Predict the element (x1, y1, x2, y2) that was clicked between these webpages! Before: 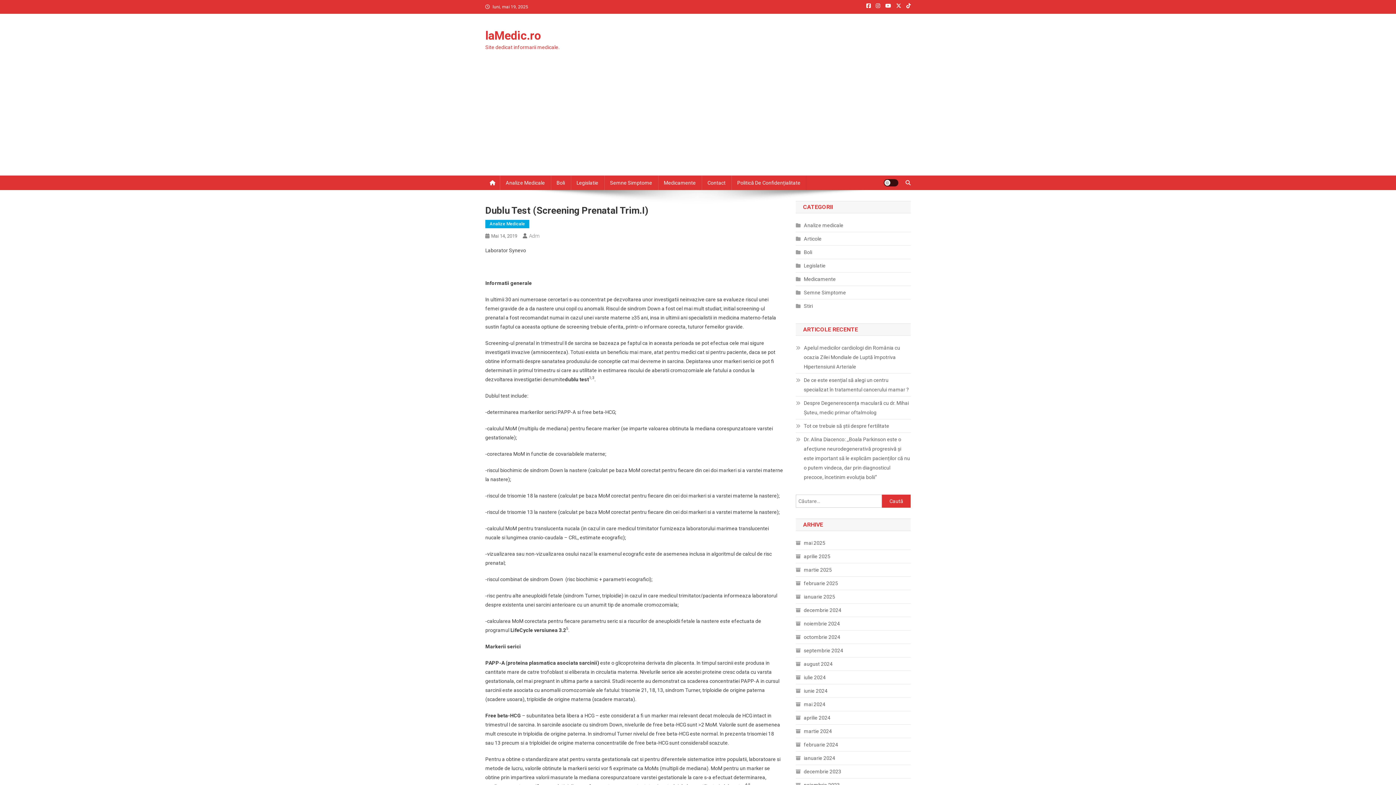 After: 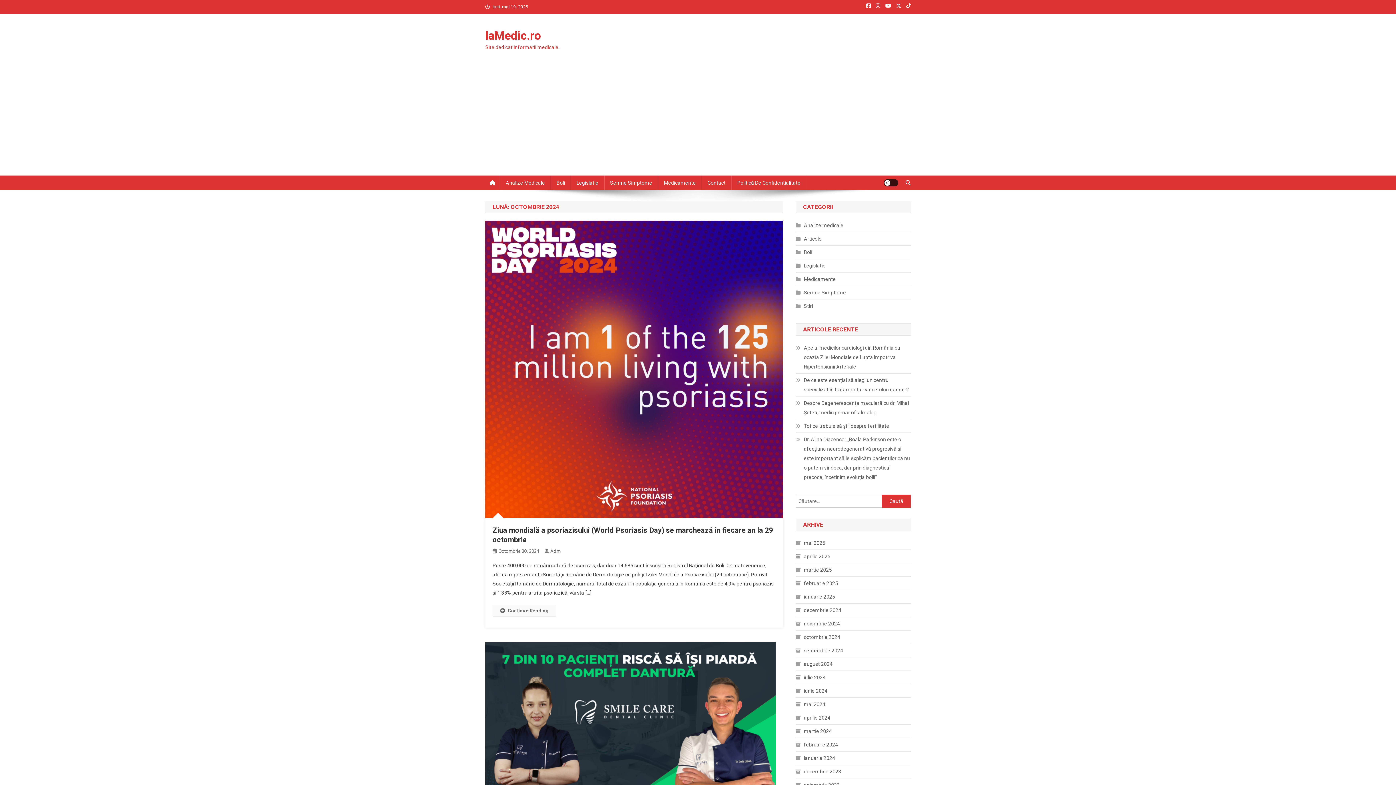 Action: label: octombrie 2024 bbox: (796, 632, 840, 642)